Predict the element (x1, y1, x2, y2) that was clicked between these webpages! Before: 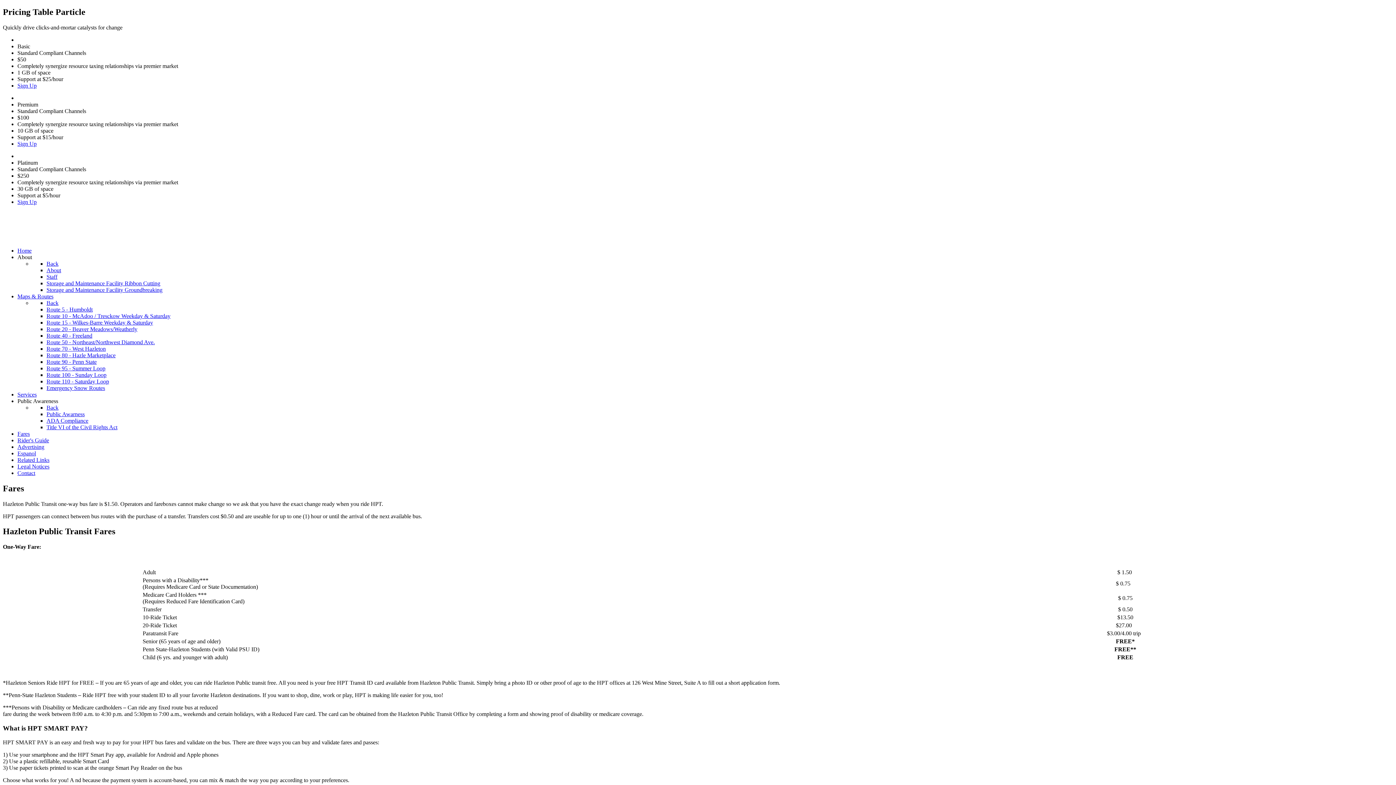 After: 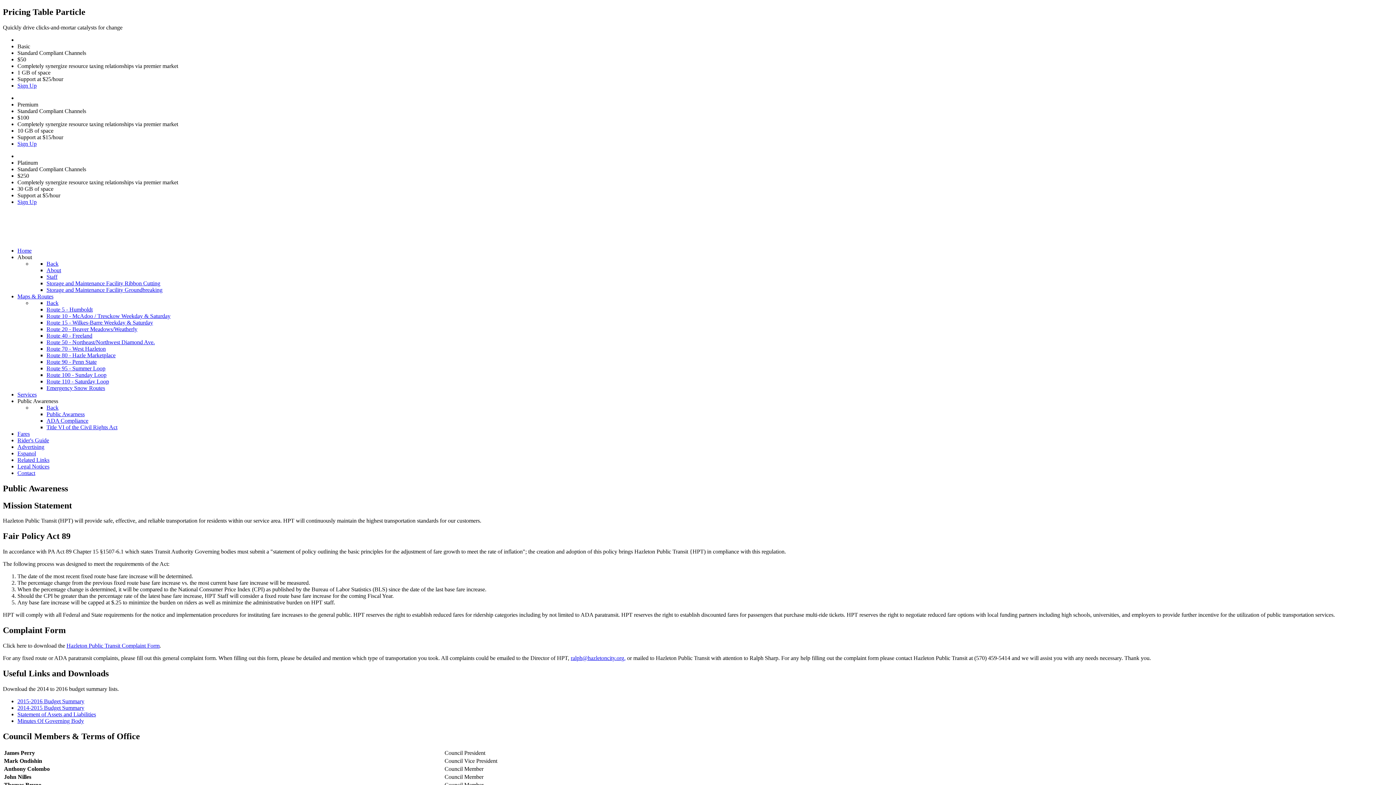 Action: label: Public Awarness bbox: (46, 411, 84, 417)